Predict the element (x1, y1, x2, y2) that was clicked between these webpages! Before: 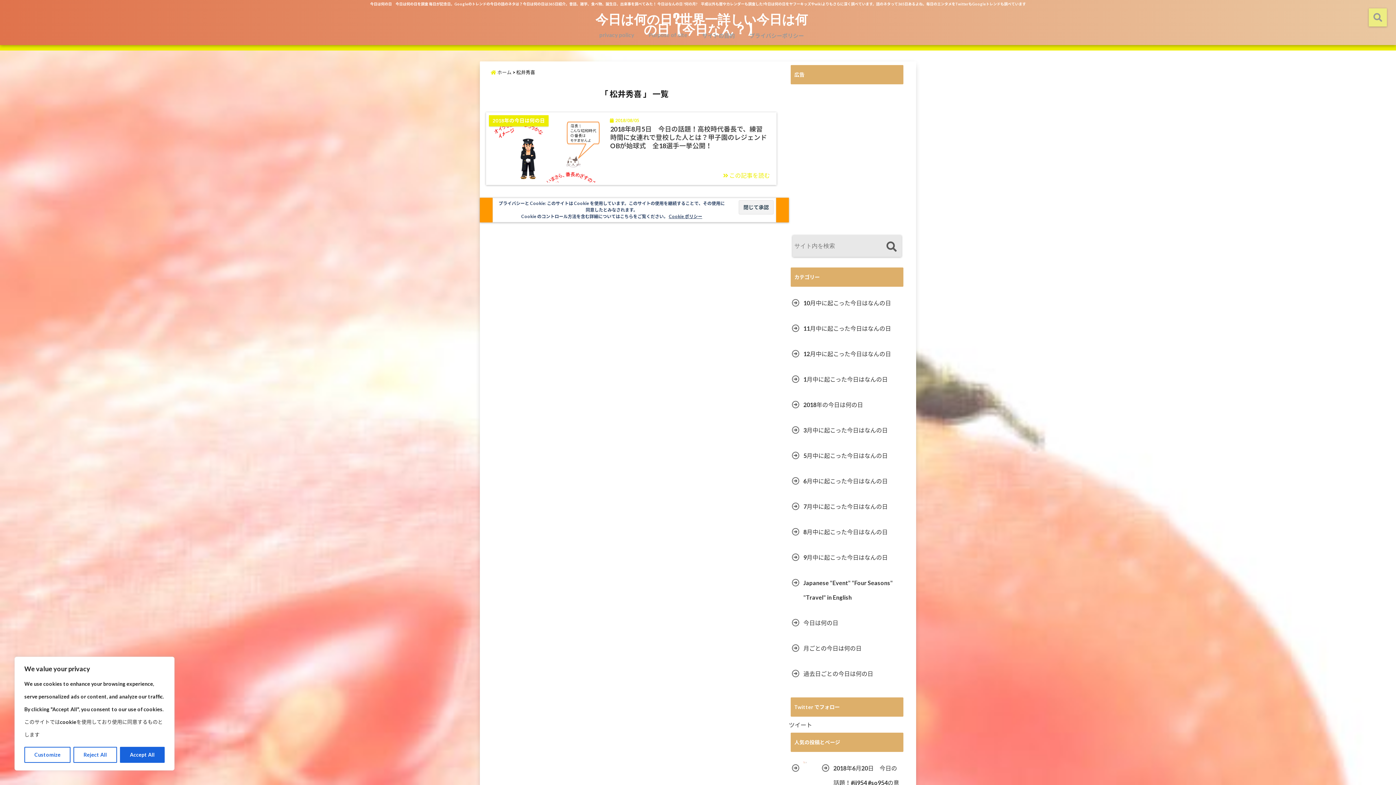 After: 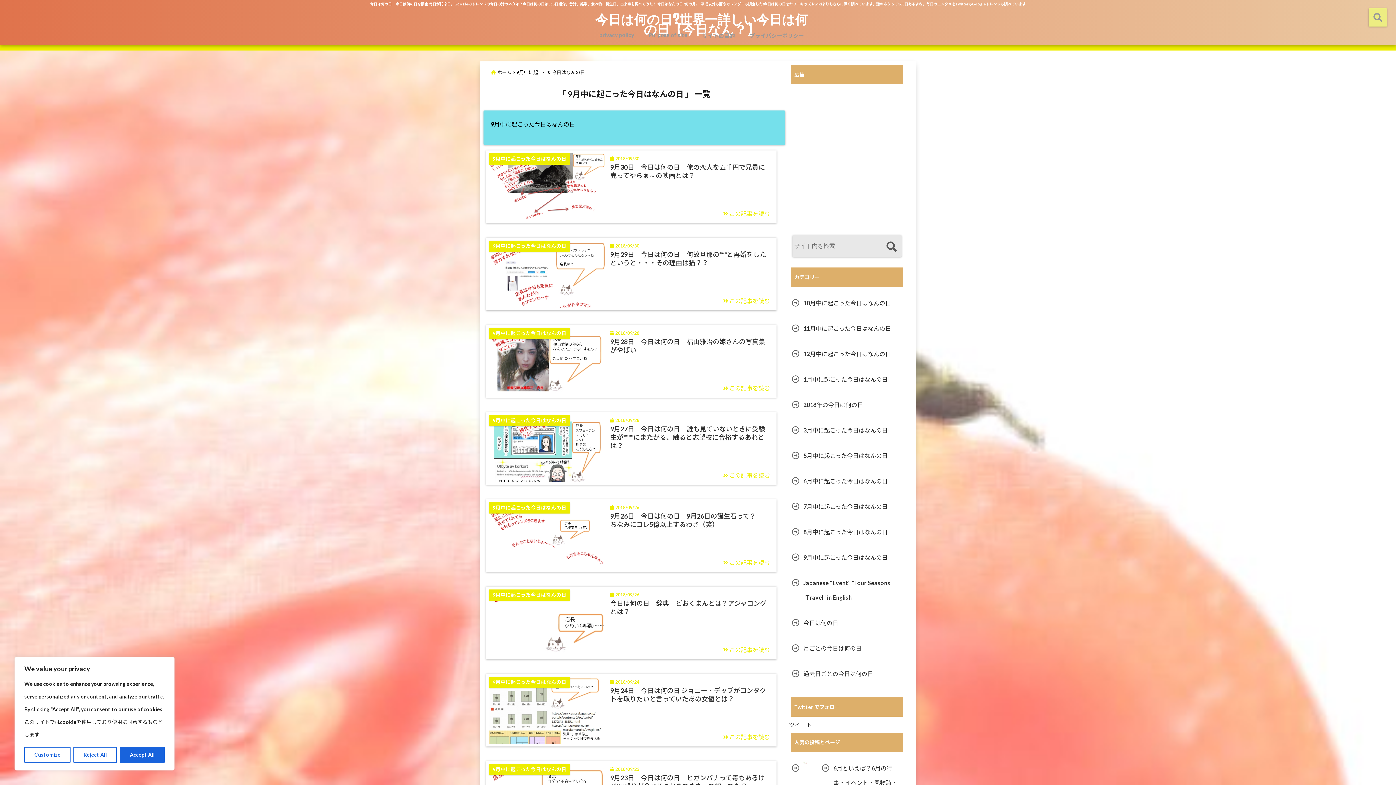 Action: label: 9月中に起こった今日はなんの日 bbox: (790, 550, 889, 565)